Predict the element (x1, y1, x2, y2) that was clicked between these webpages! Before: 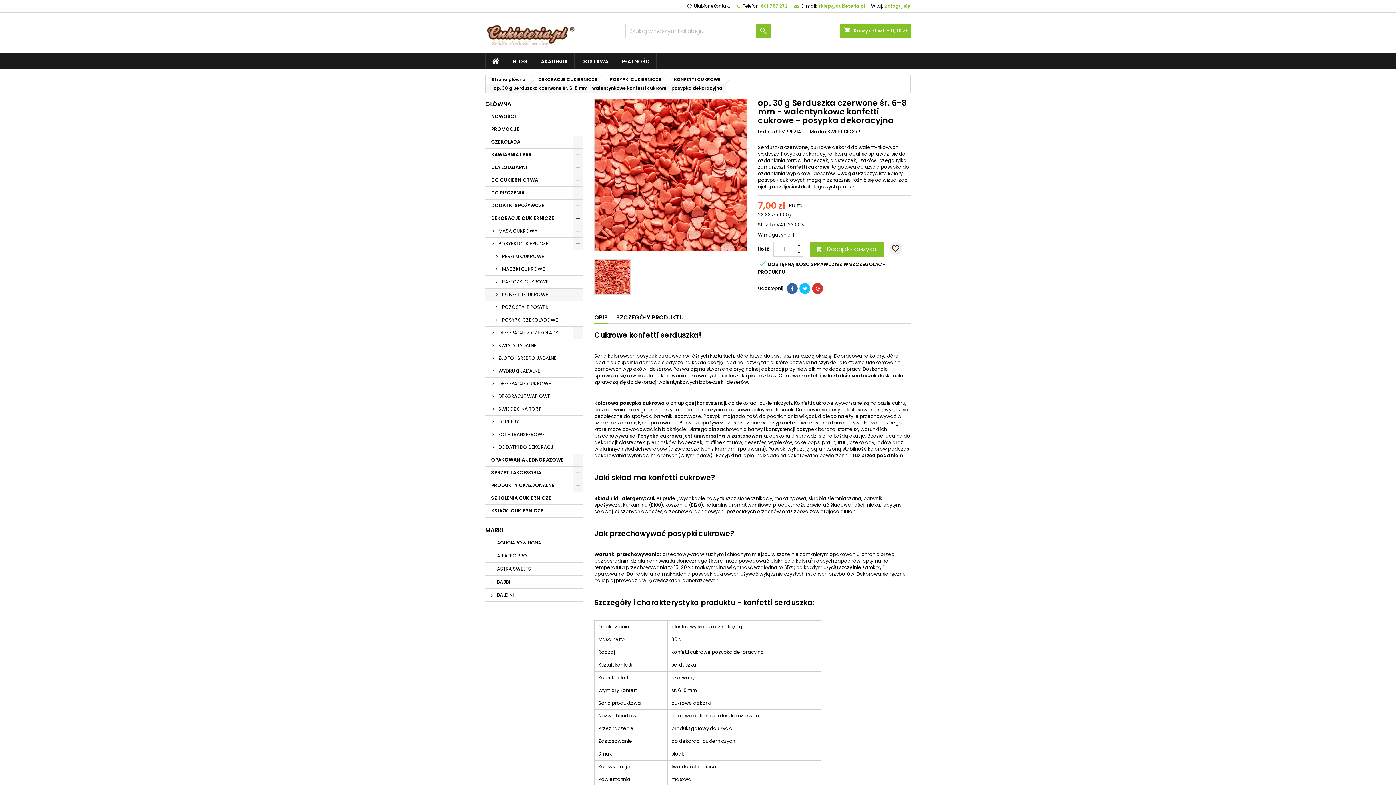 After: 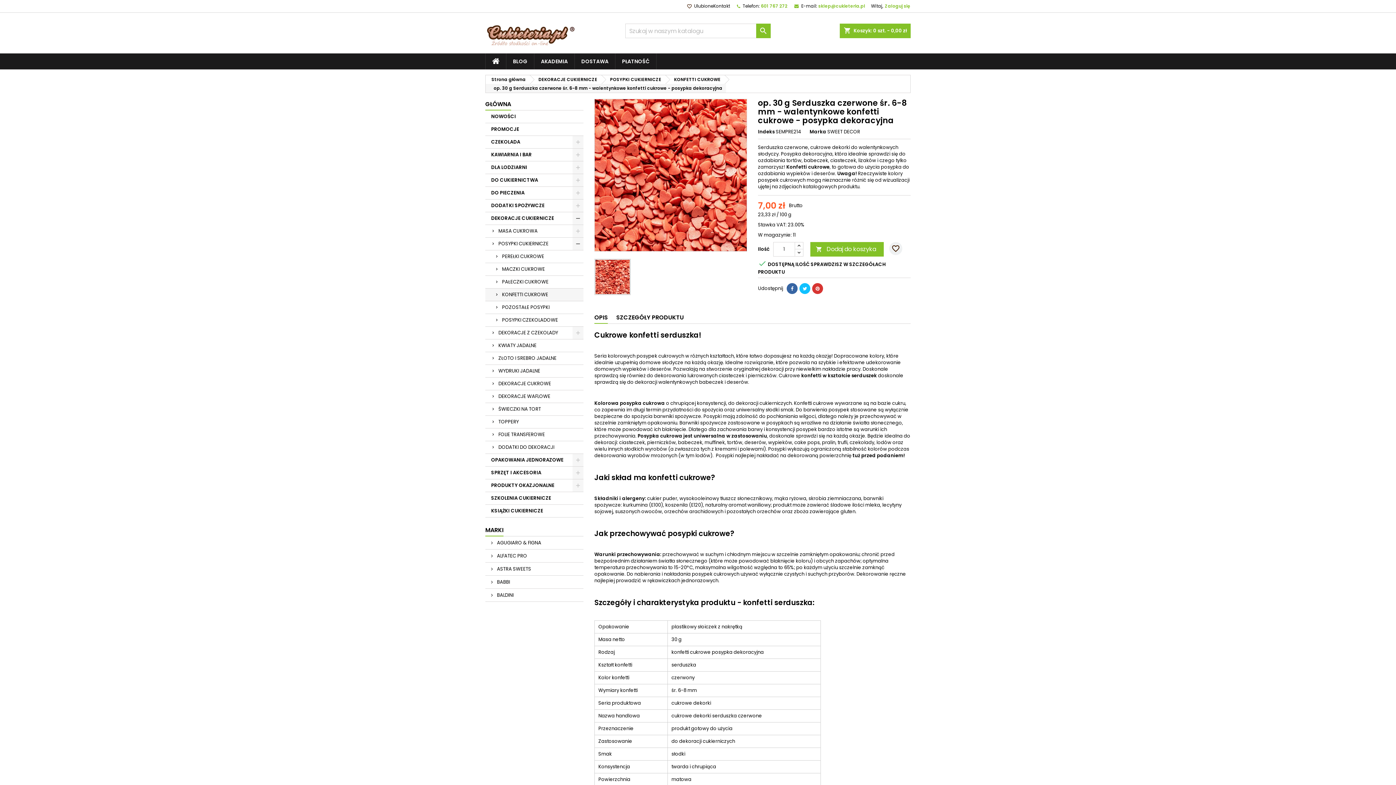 Action: bbox: (812, 283, 823, 294)